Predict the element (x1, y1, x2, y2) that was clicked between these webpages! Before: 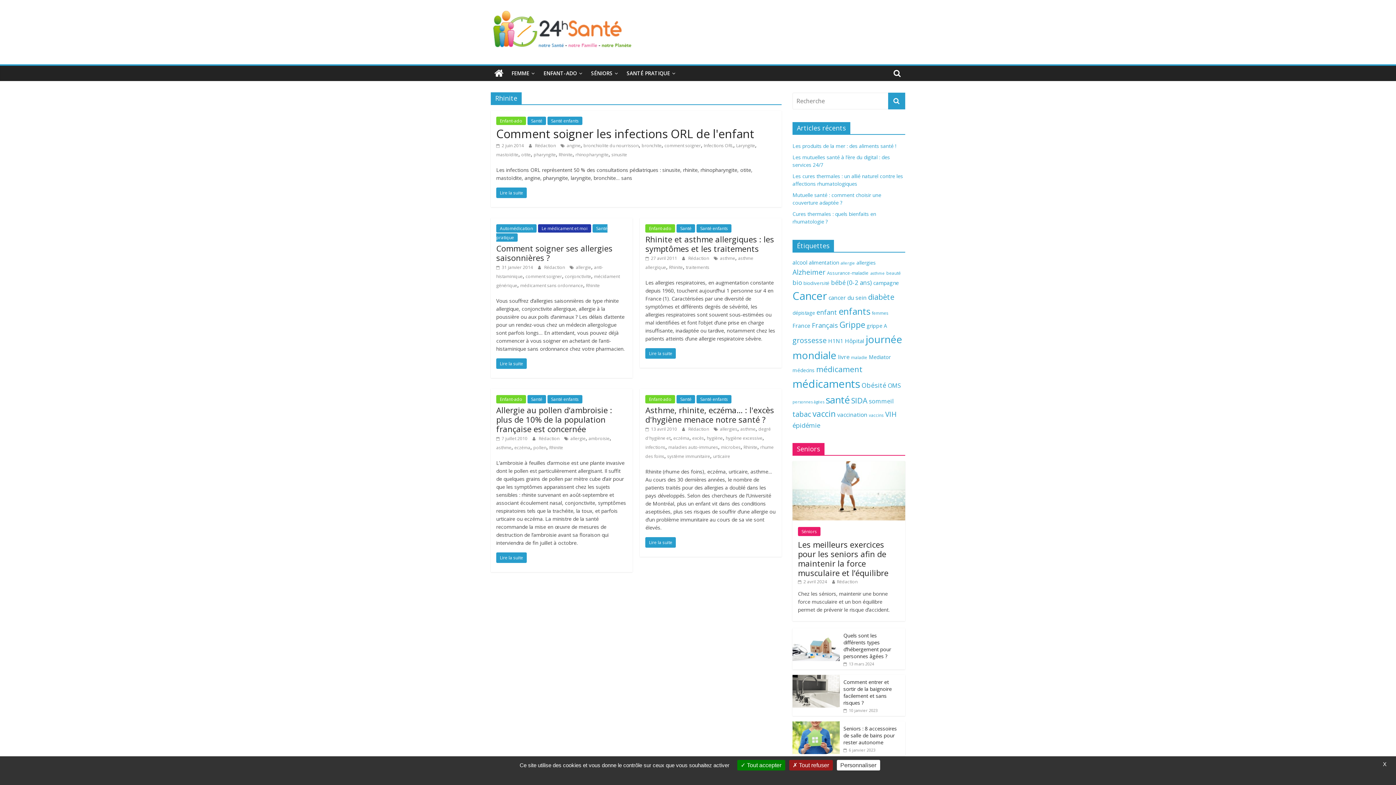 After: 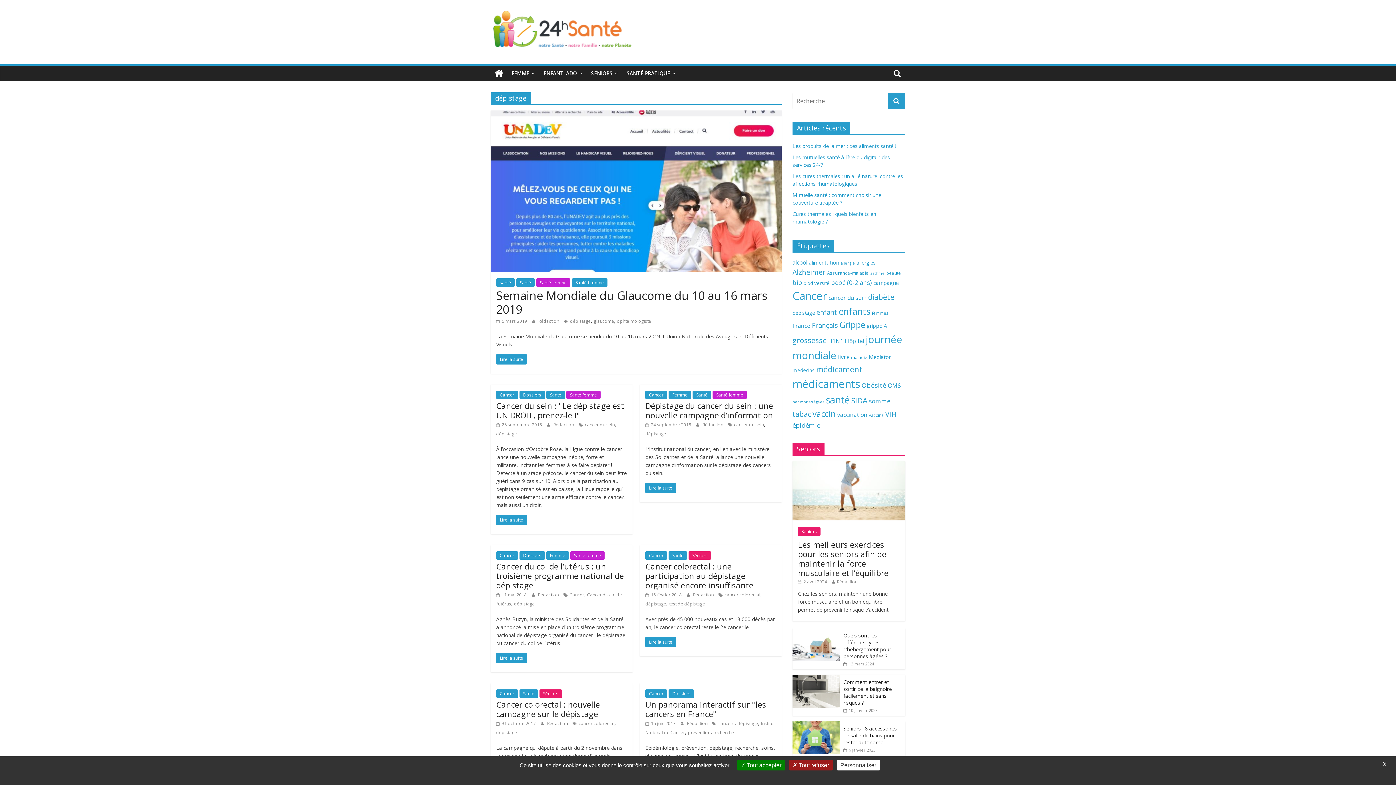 Action: label: dépistage (70 éléments) bbox: (792, 309, 815, 316)